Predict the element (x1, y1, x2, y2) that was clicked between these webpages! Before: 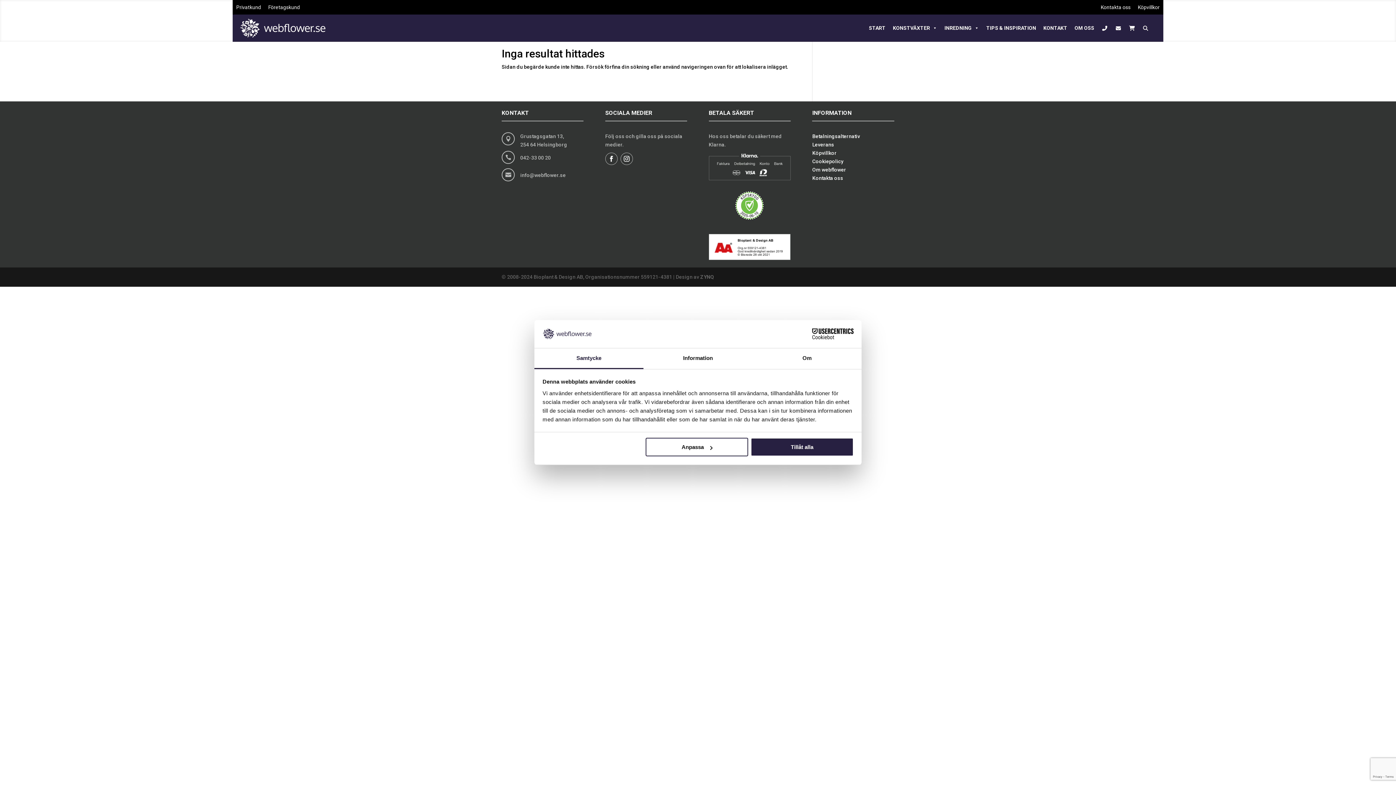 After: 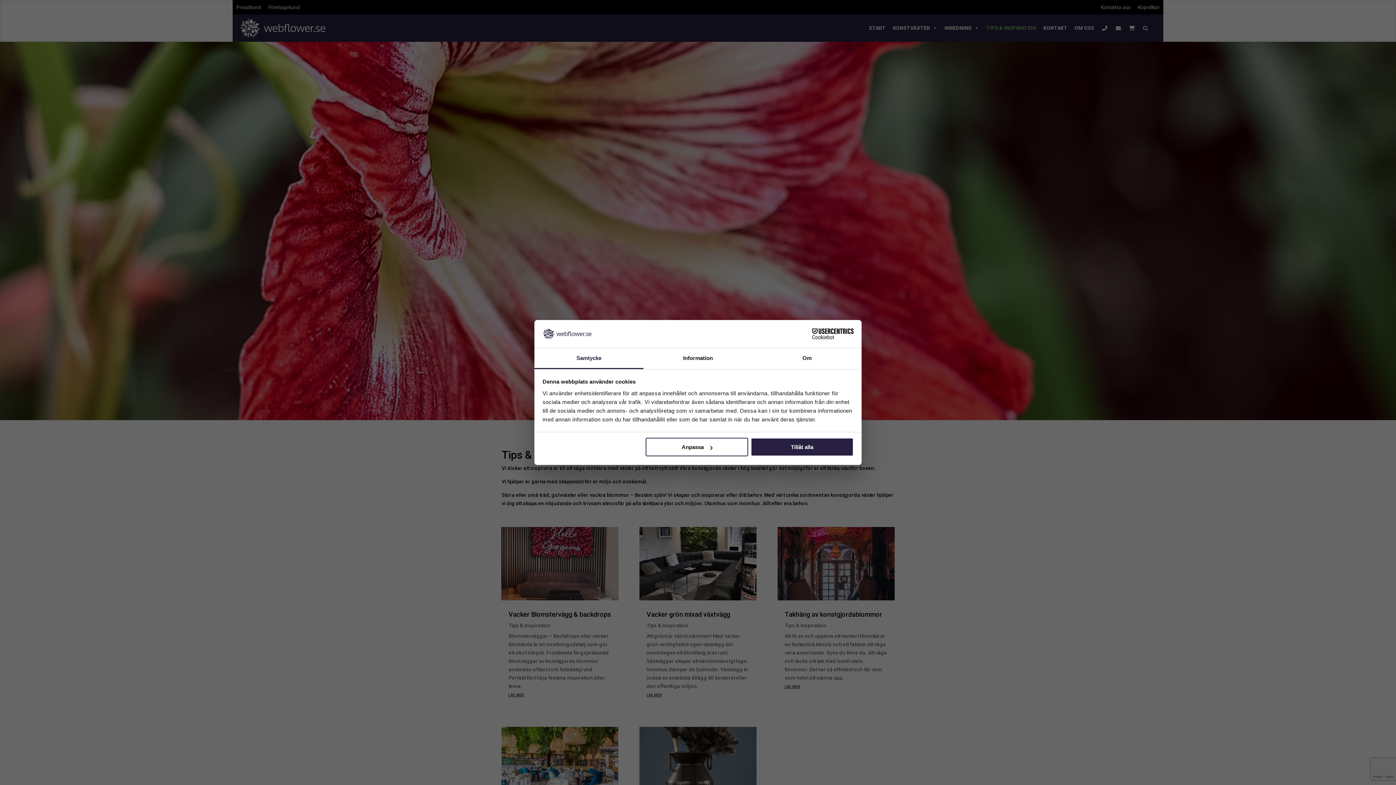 Action: bbox: (982, 14, 1040, 41) label: TIPS & INSPIRATION